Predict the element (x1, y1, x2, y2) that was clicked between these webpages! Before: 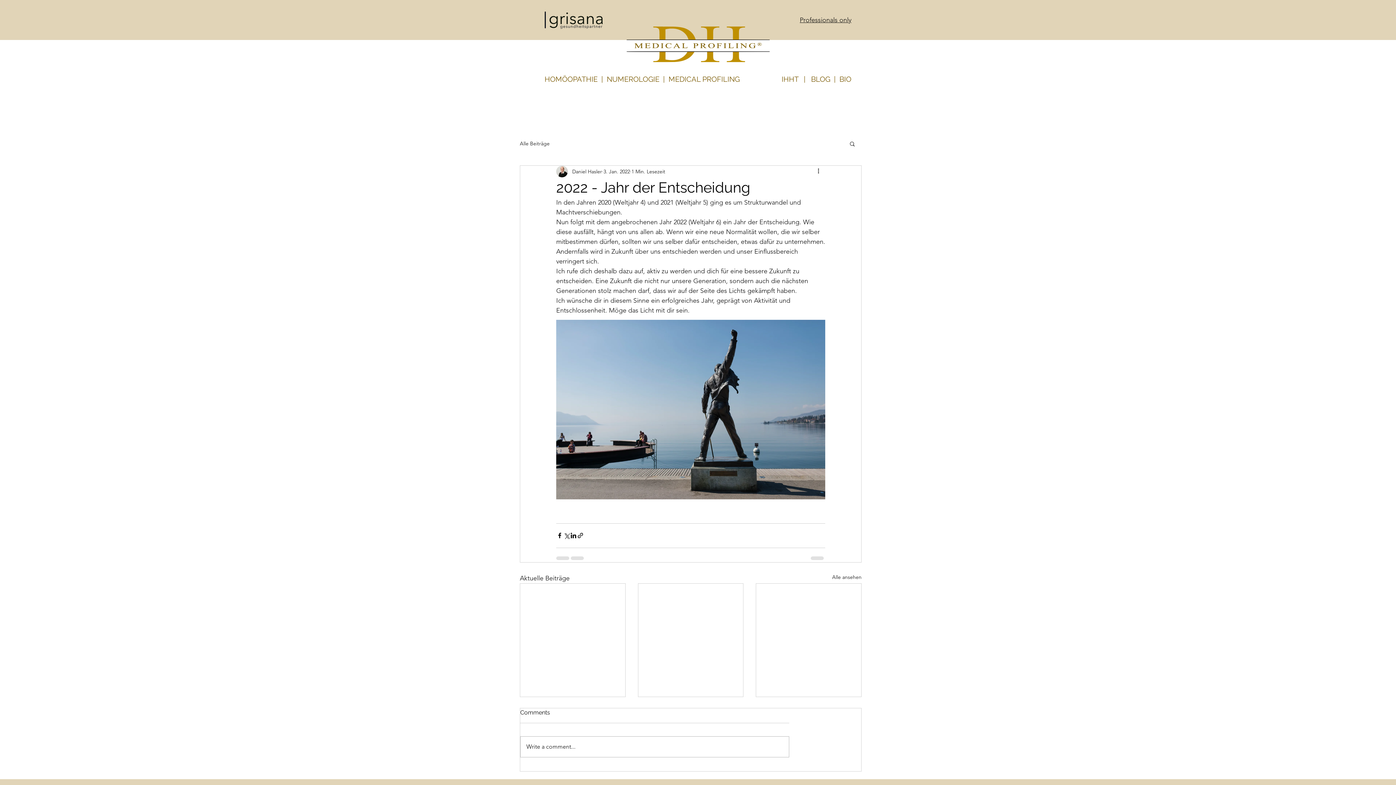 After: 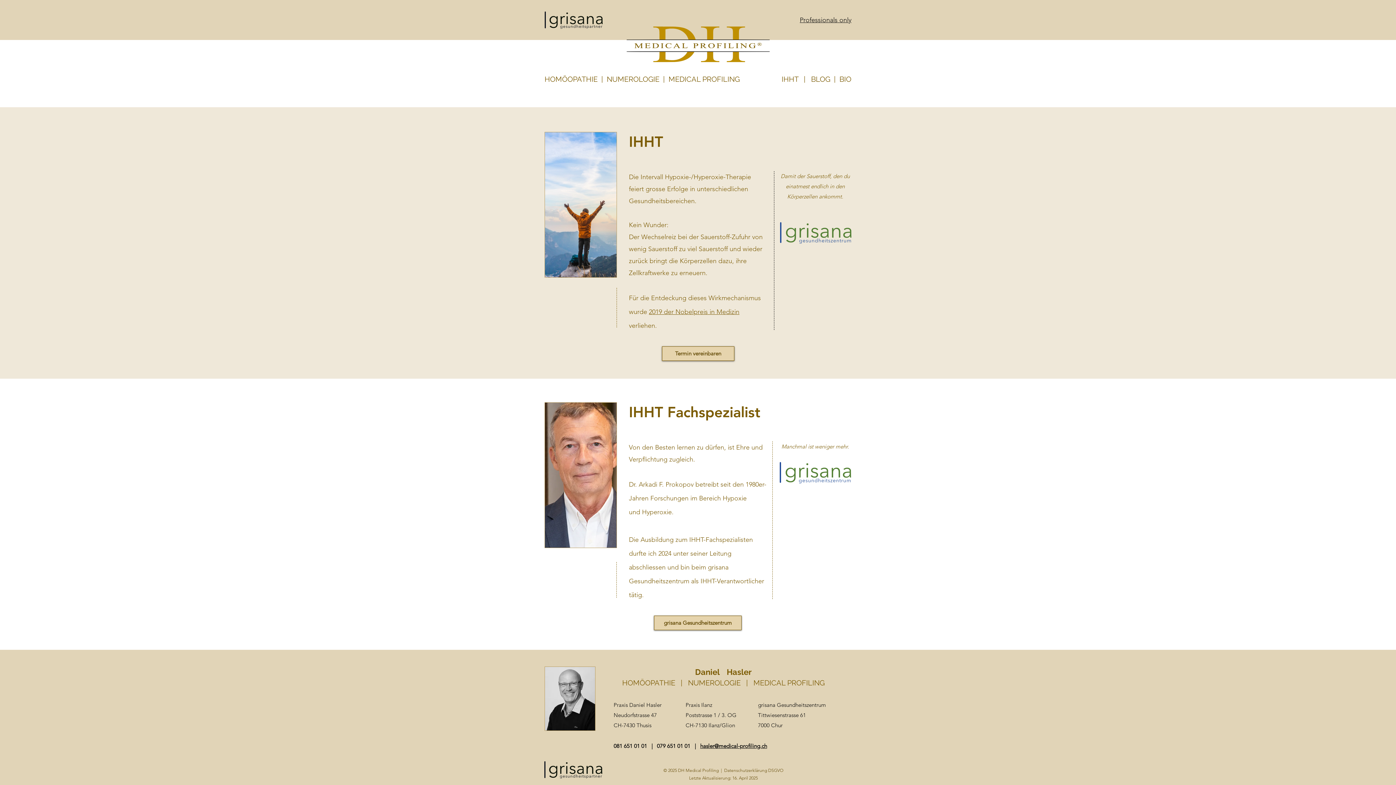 Action: bbox: (781, 74, 798, 83) label: IHHT